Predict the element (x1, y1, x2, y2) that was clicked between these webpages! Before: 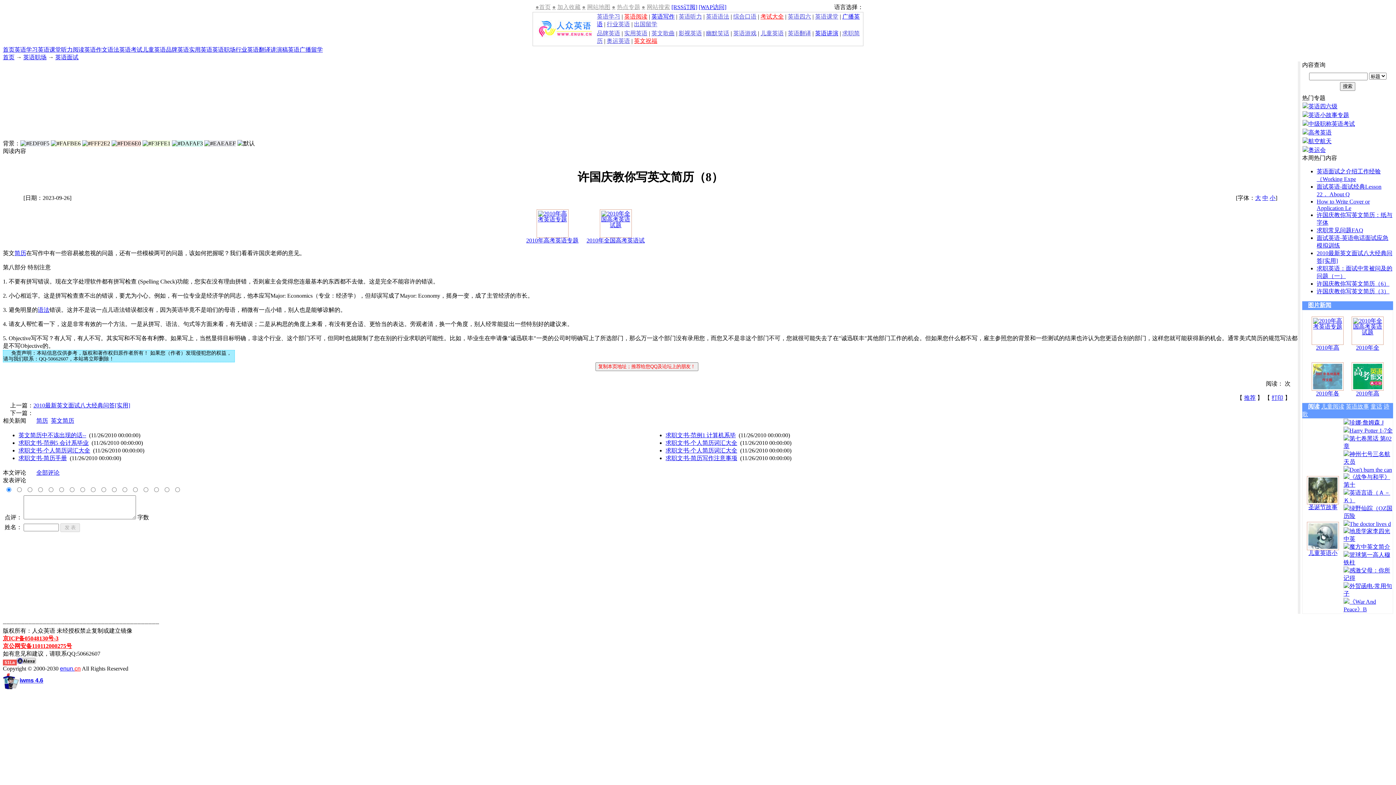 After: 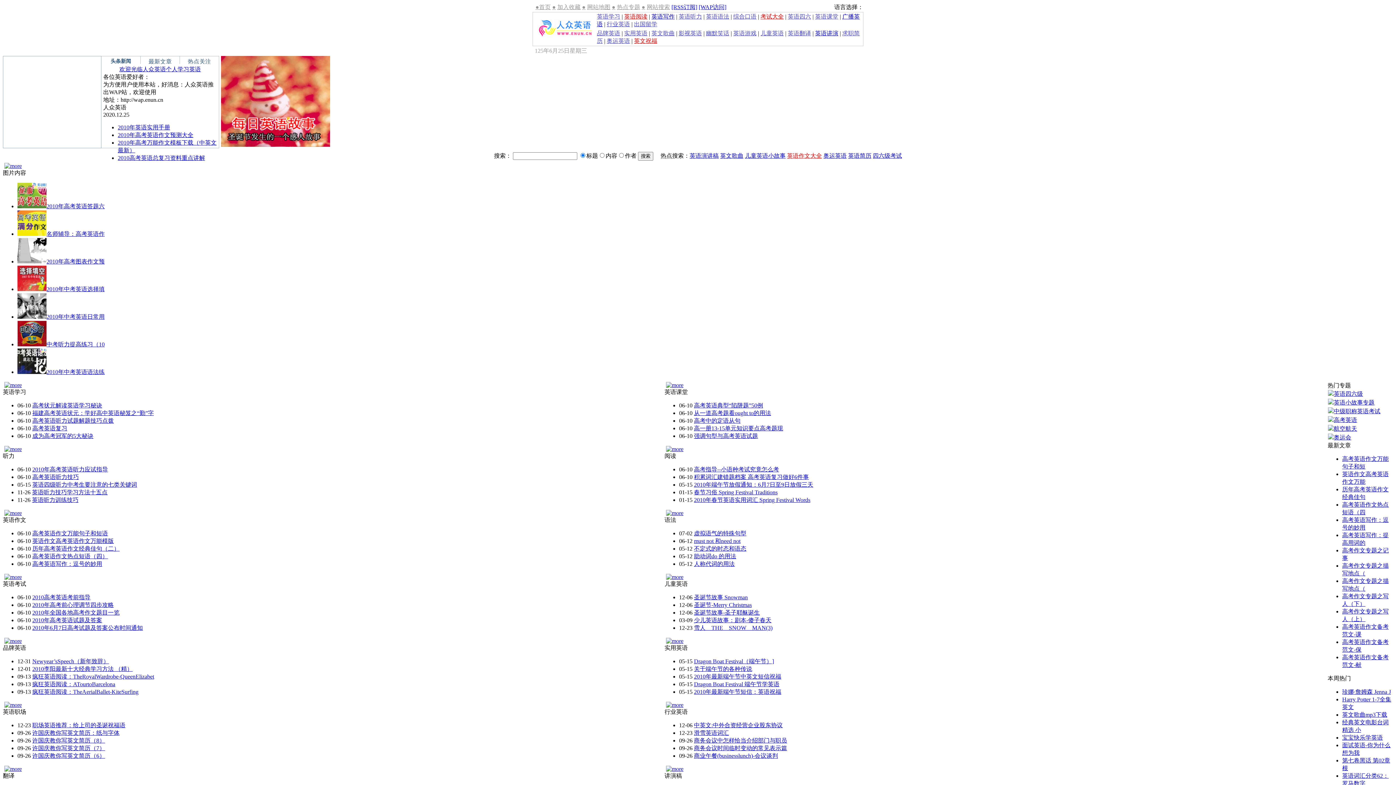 Action: bbox: (641, 4, 645, 10) label: ●